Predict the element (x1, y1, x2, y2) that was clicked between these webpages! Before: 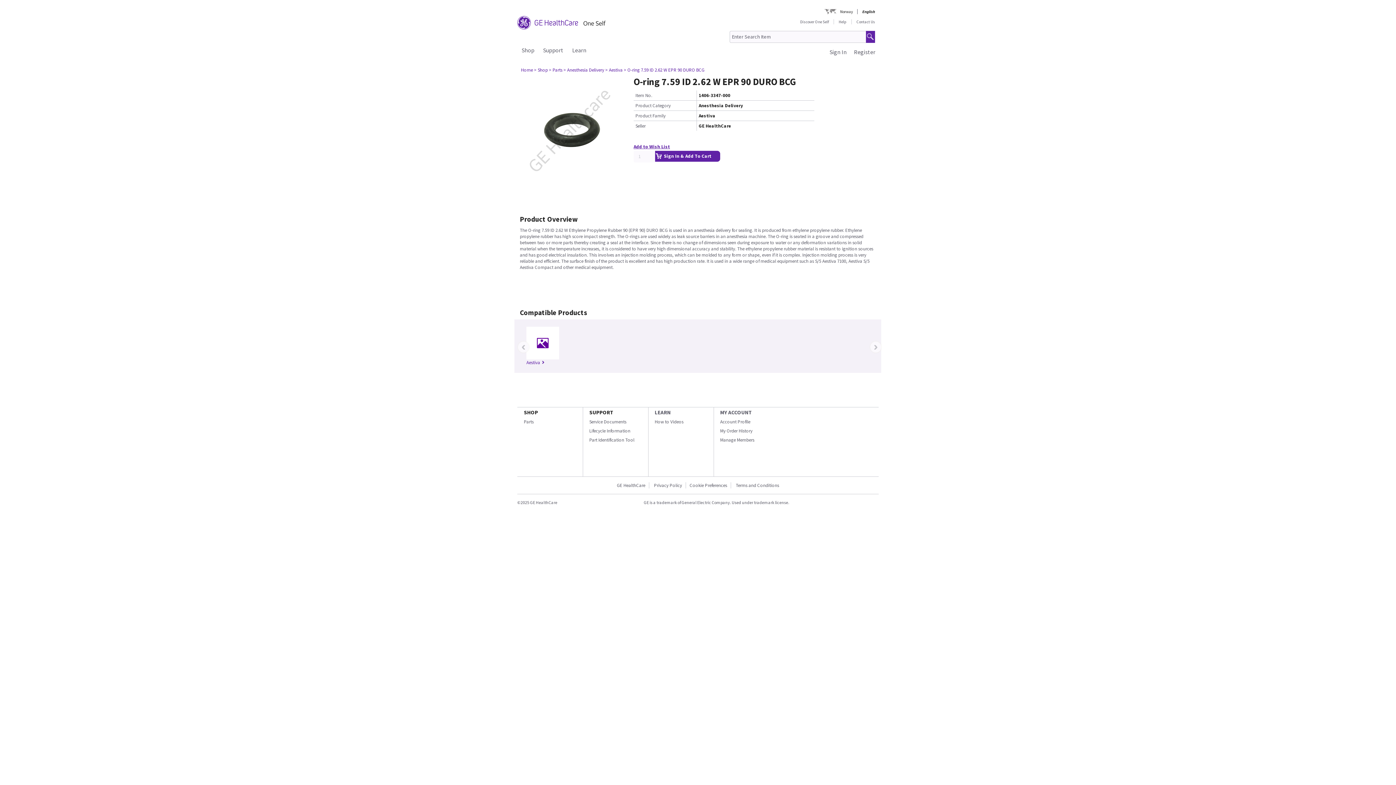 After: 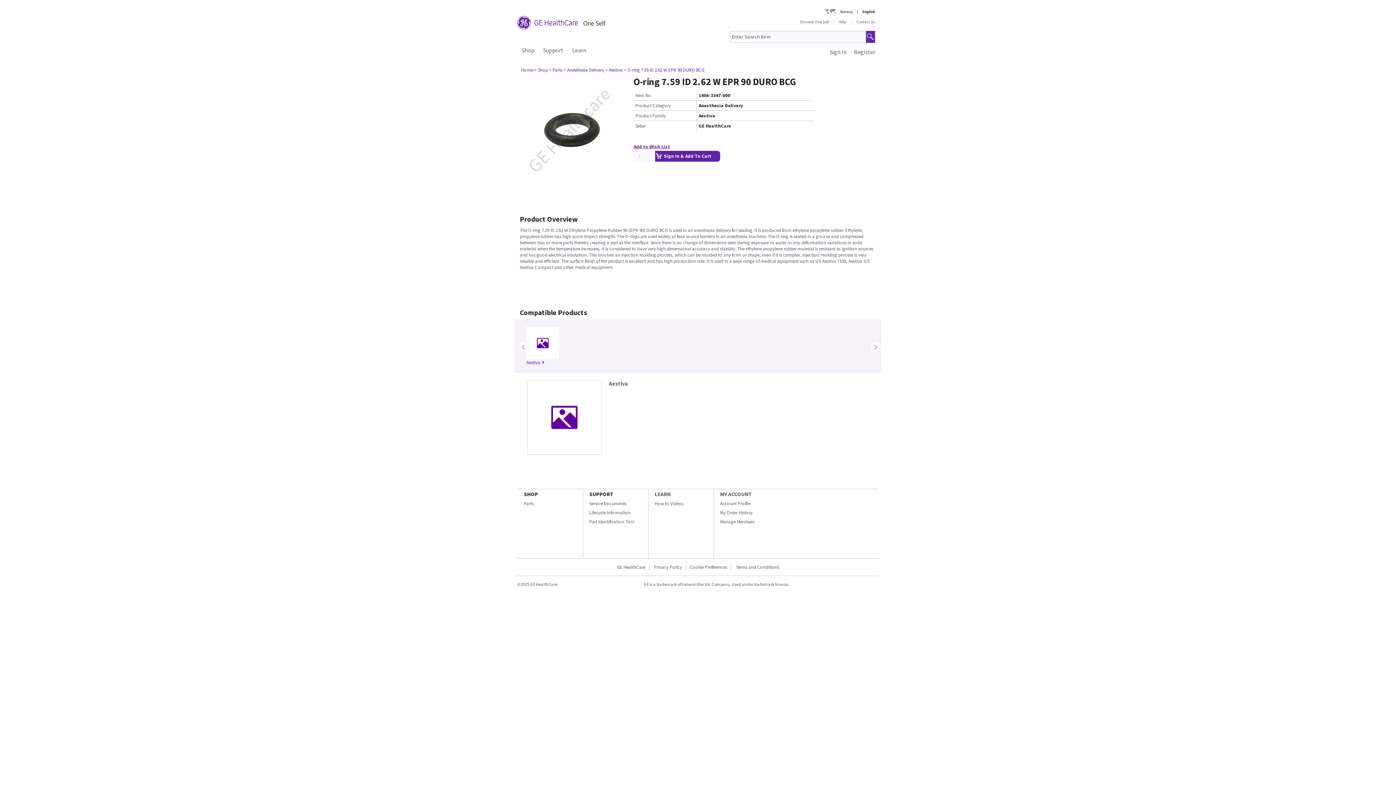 Action: label: Aestiva bbox: (526, 359, 544, 365)